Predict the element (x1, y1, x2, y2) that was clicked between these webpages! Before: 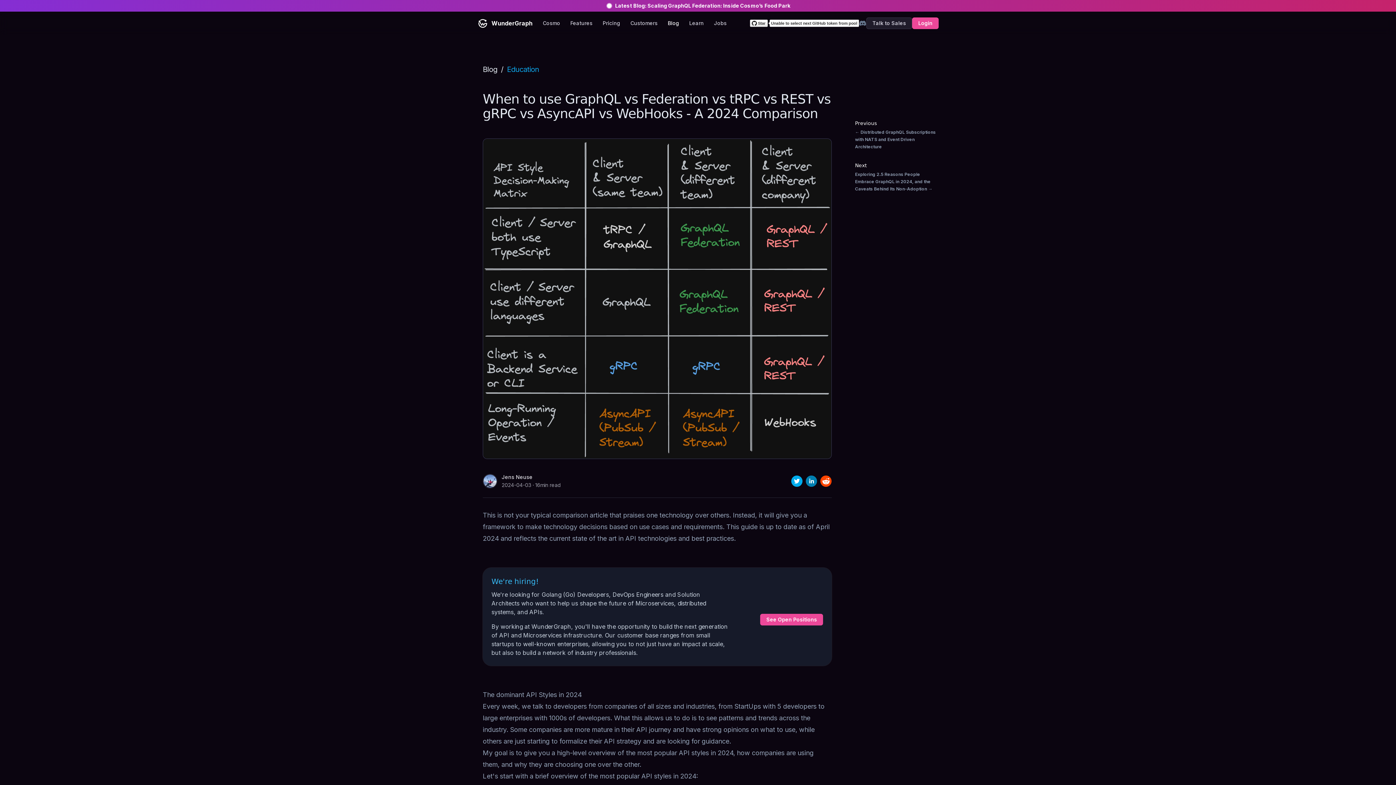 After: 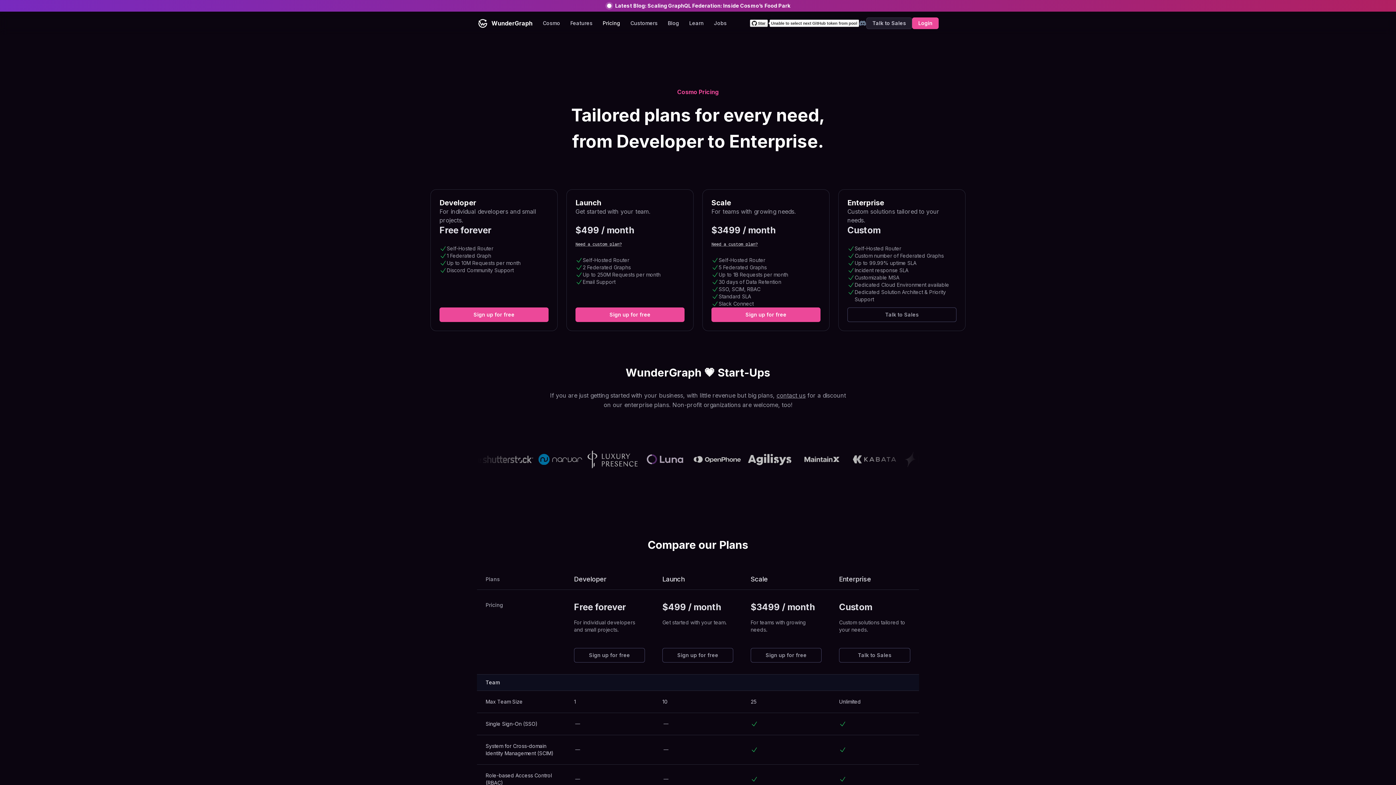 Action: label: Pricing bbox: (598, 17, 624, 29)